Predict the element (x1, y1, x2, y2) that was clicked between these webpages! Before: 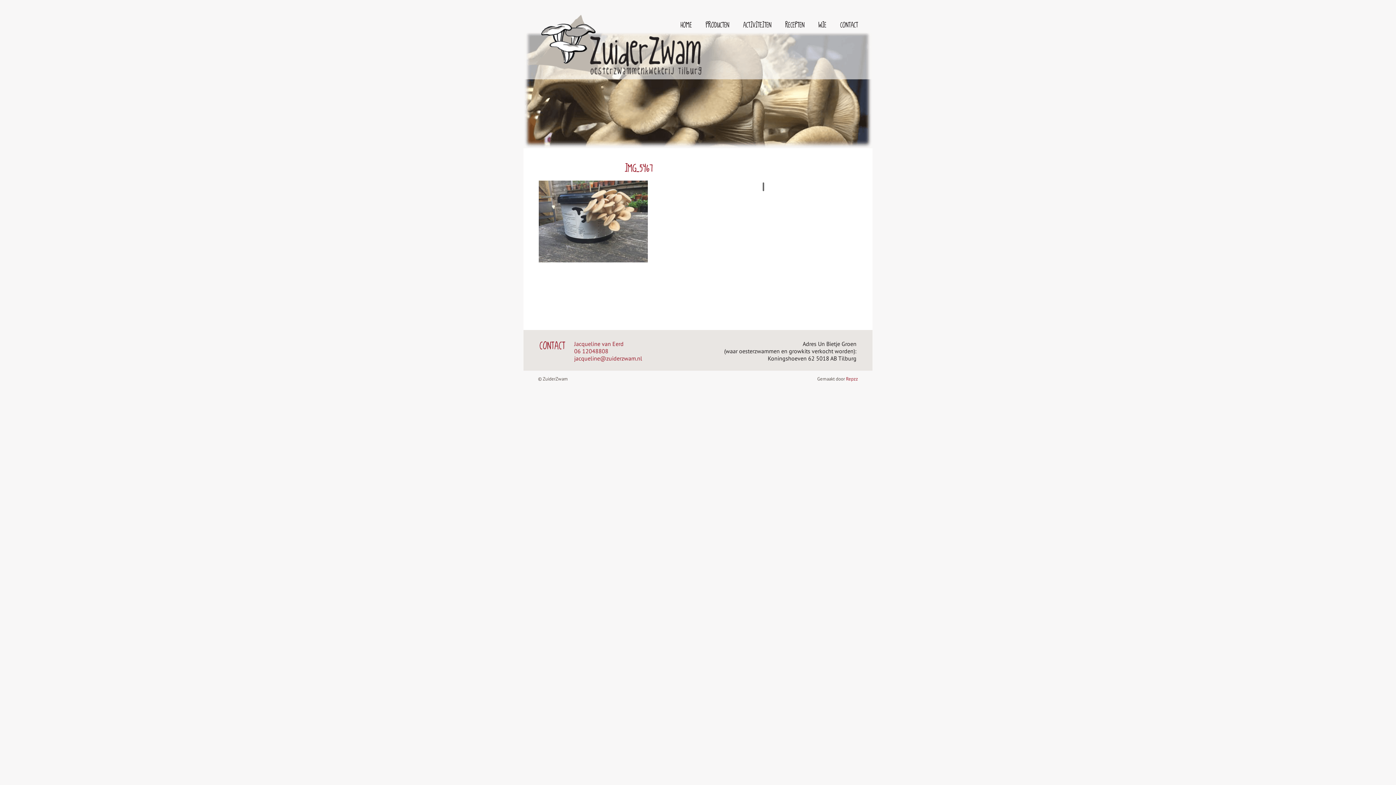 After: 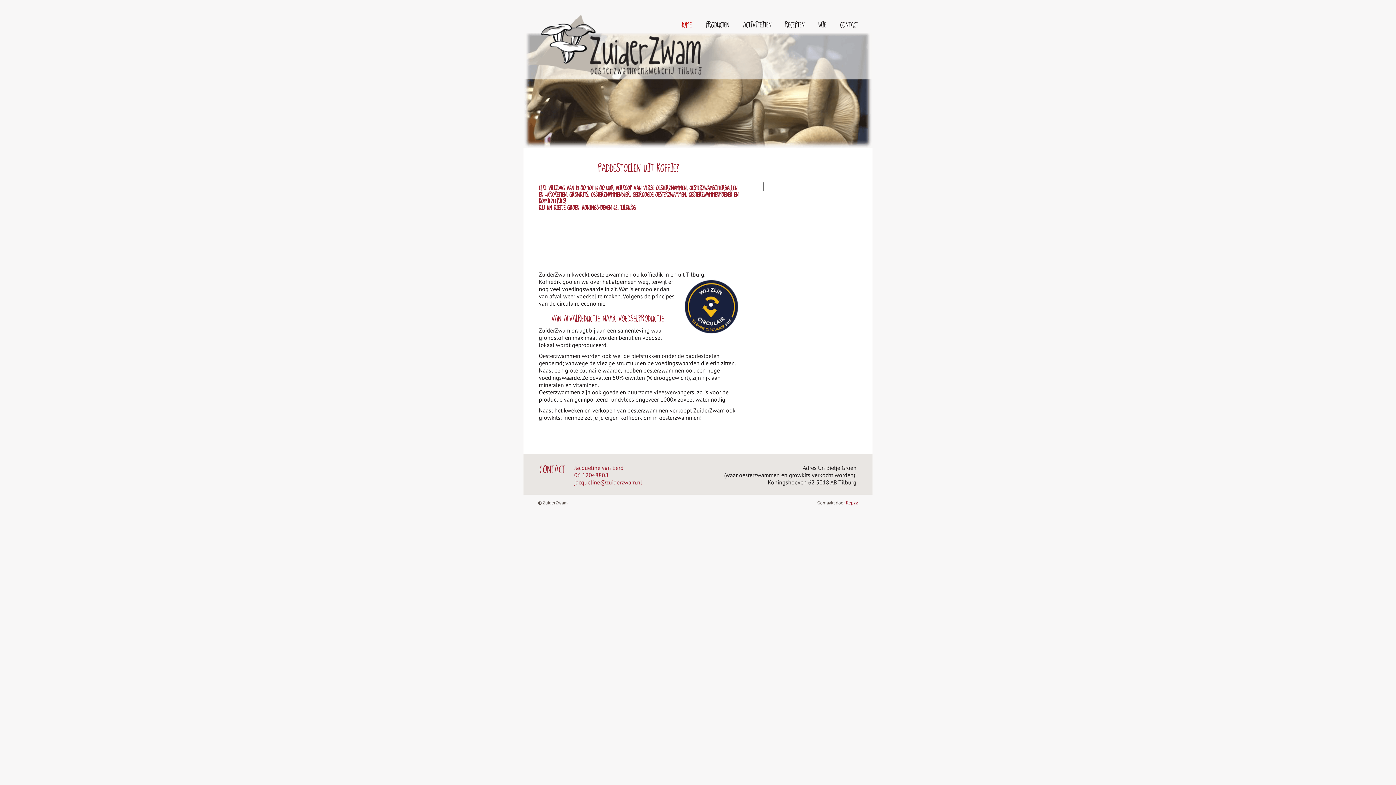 Action: label: HOME bbox: (673, 20, 697, 30)